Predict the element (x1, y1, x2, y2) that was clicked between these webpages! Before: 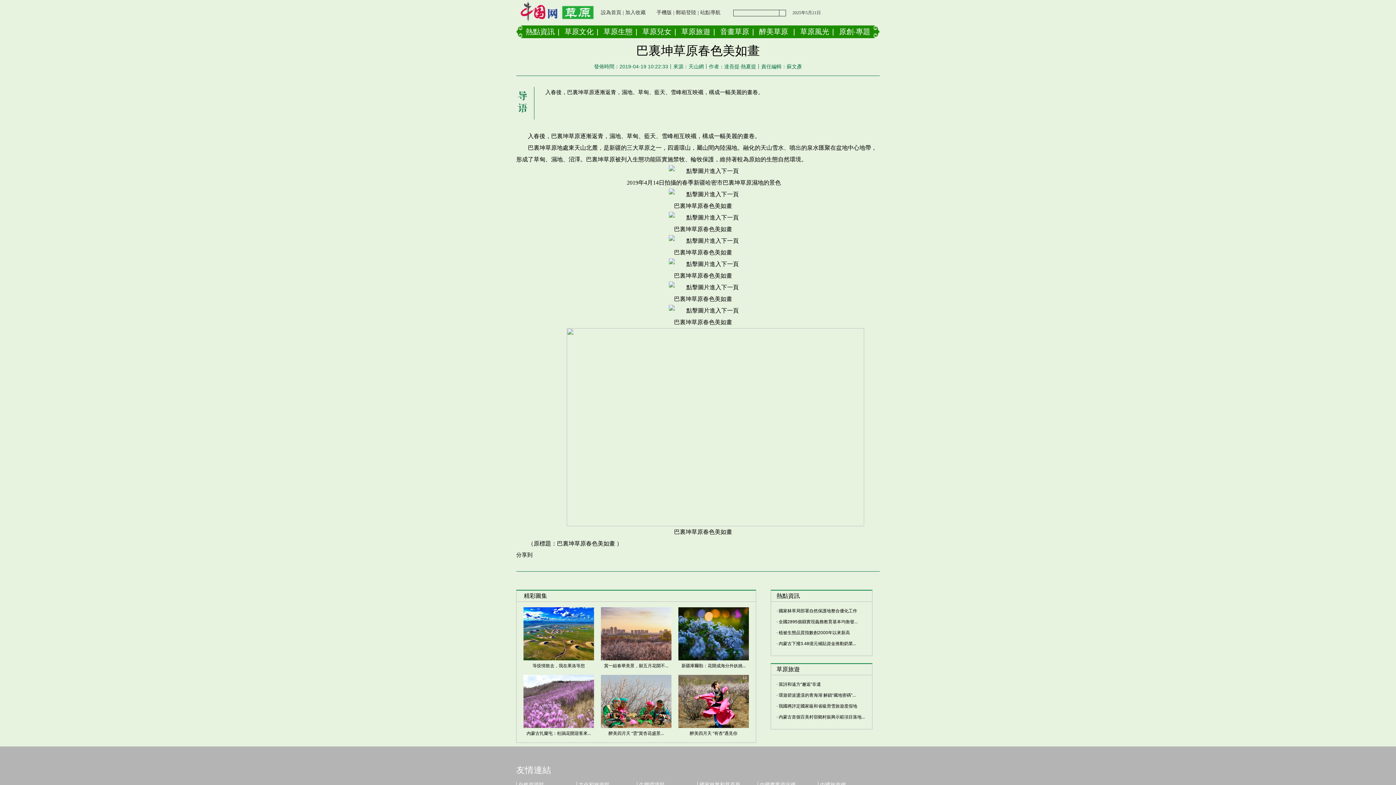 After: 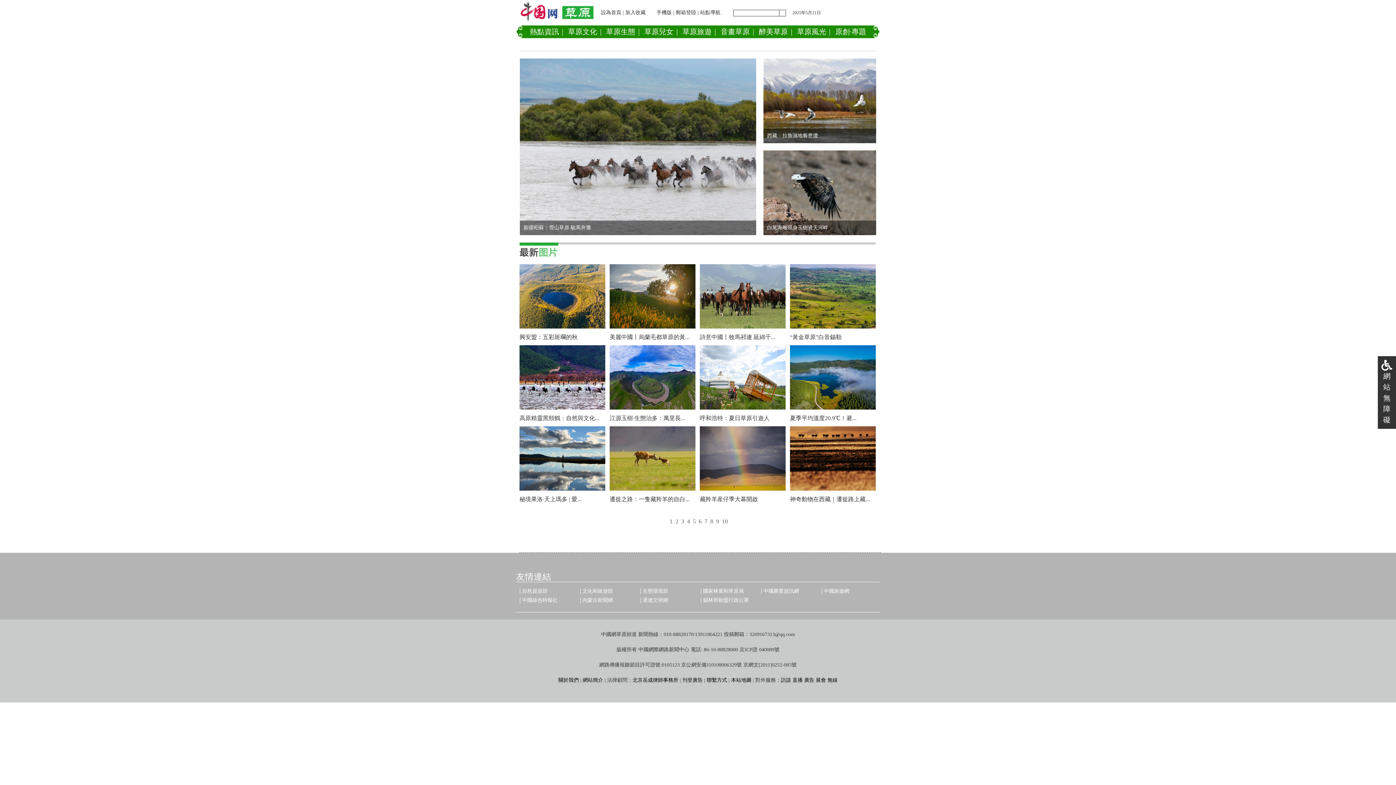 Action: bbox: (797, 27, 832, 35) label: 草原風光